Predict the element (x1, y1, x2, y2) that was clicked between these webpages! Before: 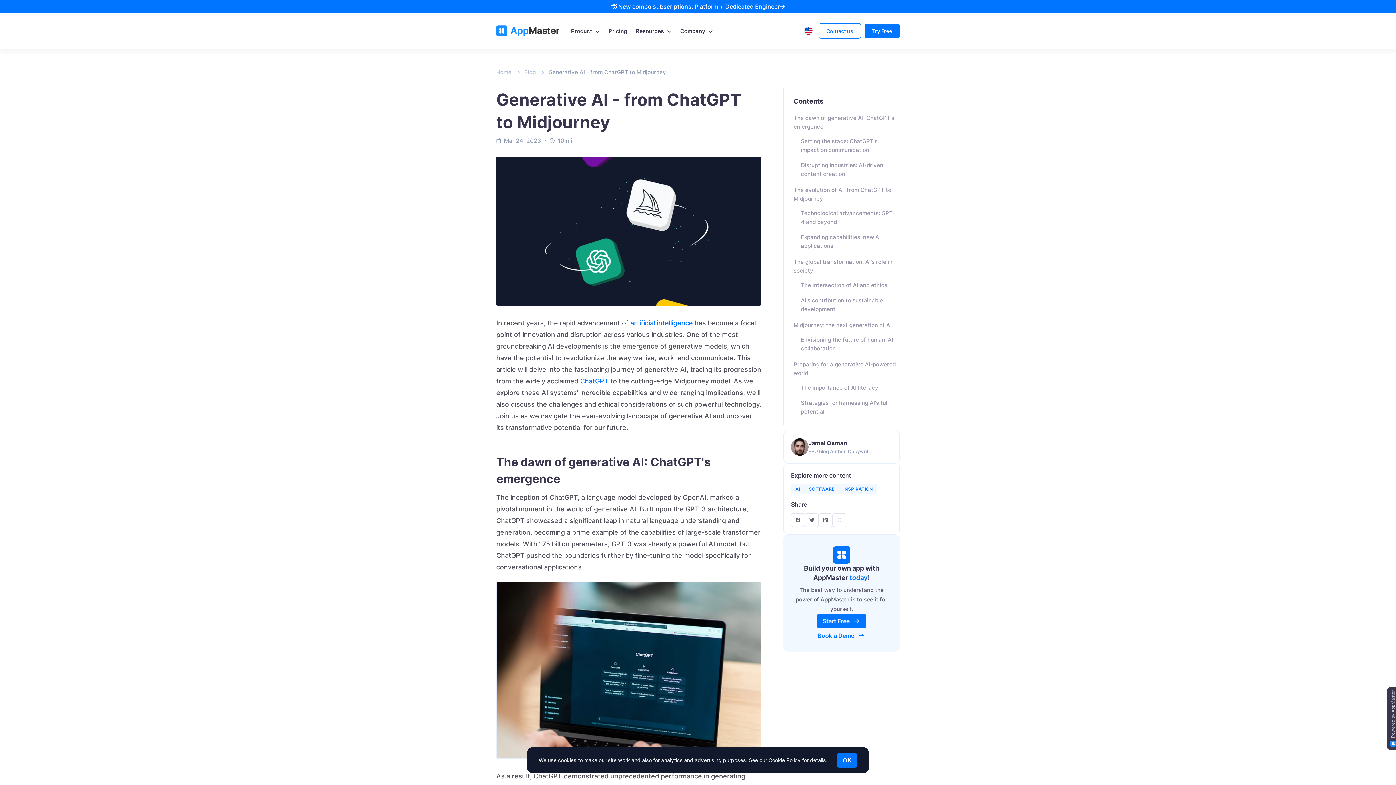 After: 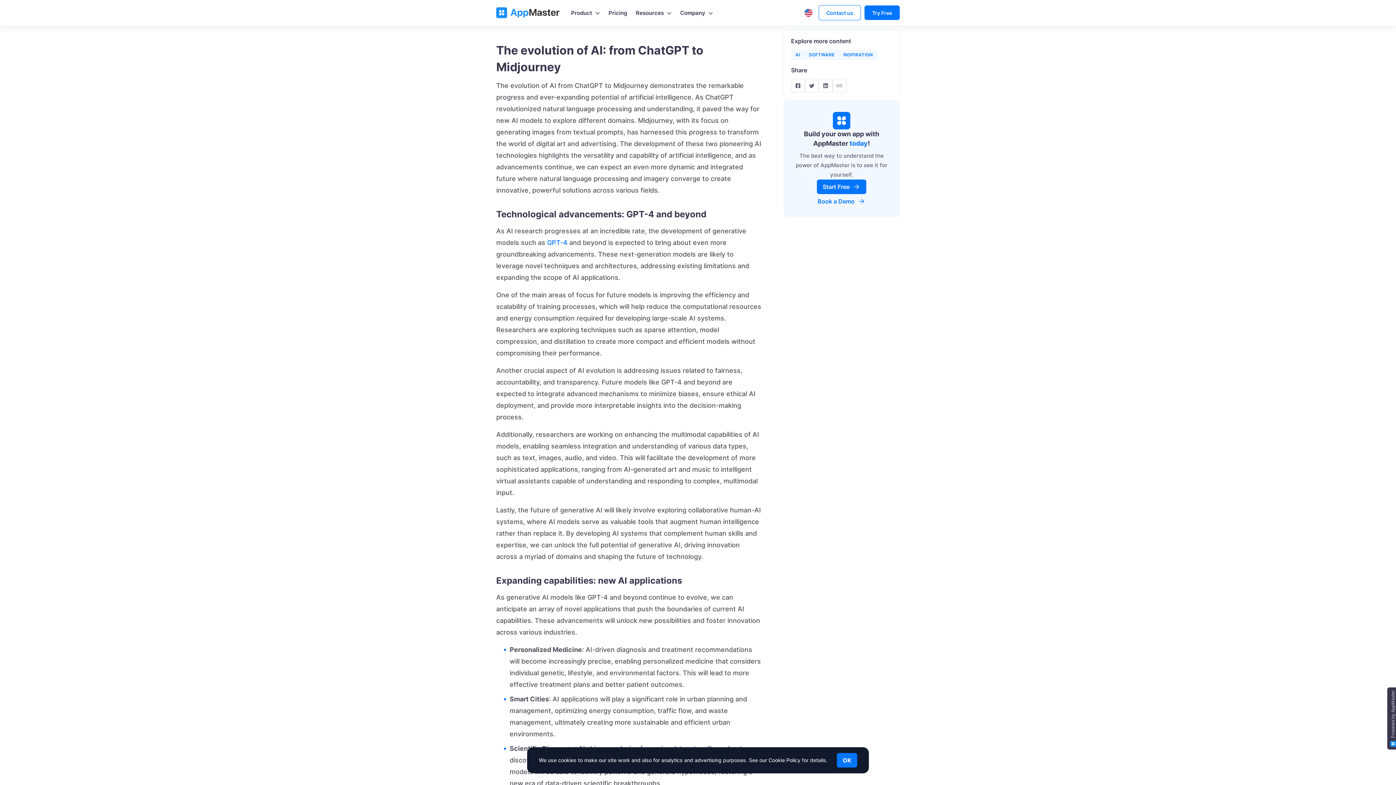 Action: label: The evolution of AI: from ChatGPT to Midjourney bbox: (784, 185, 897, 203)